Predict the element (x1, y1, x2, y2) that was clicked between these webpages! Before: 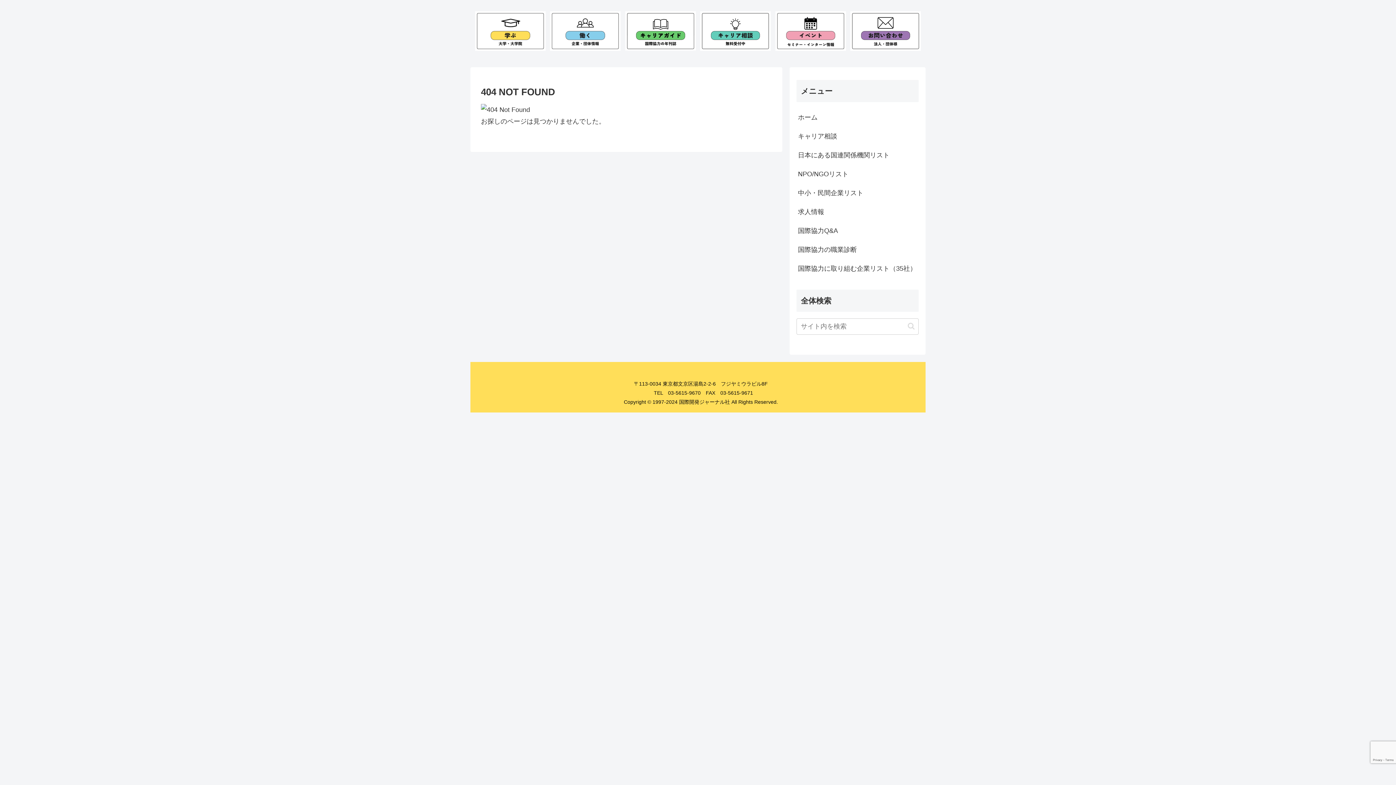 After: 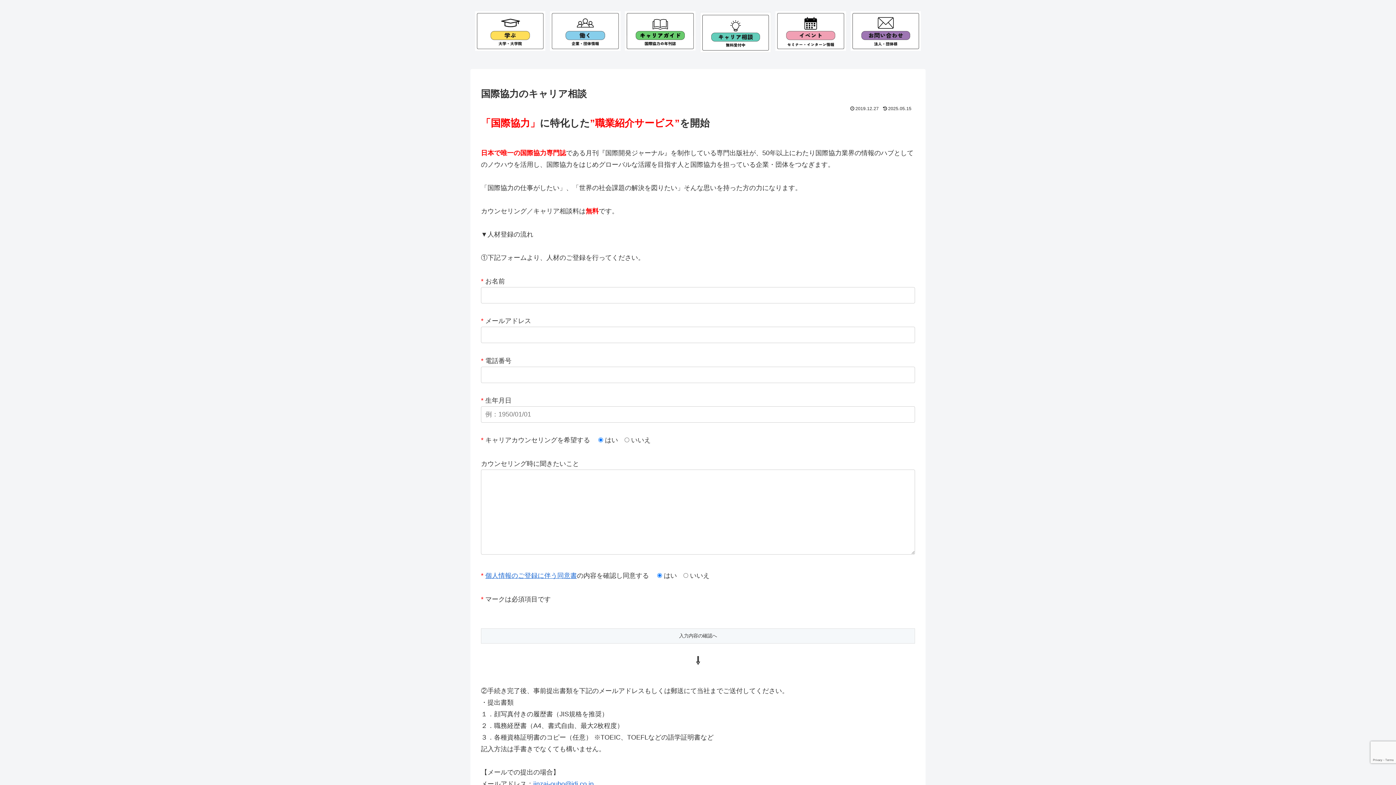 Action: bbox: (700, 11, 771, 50)